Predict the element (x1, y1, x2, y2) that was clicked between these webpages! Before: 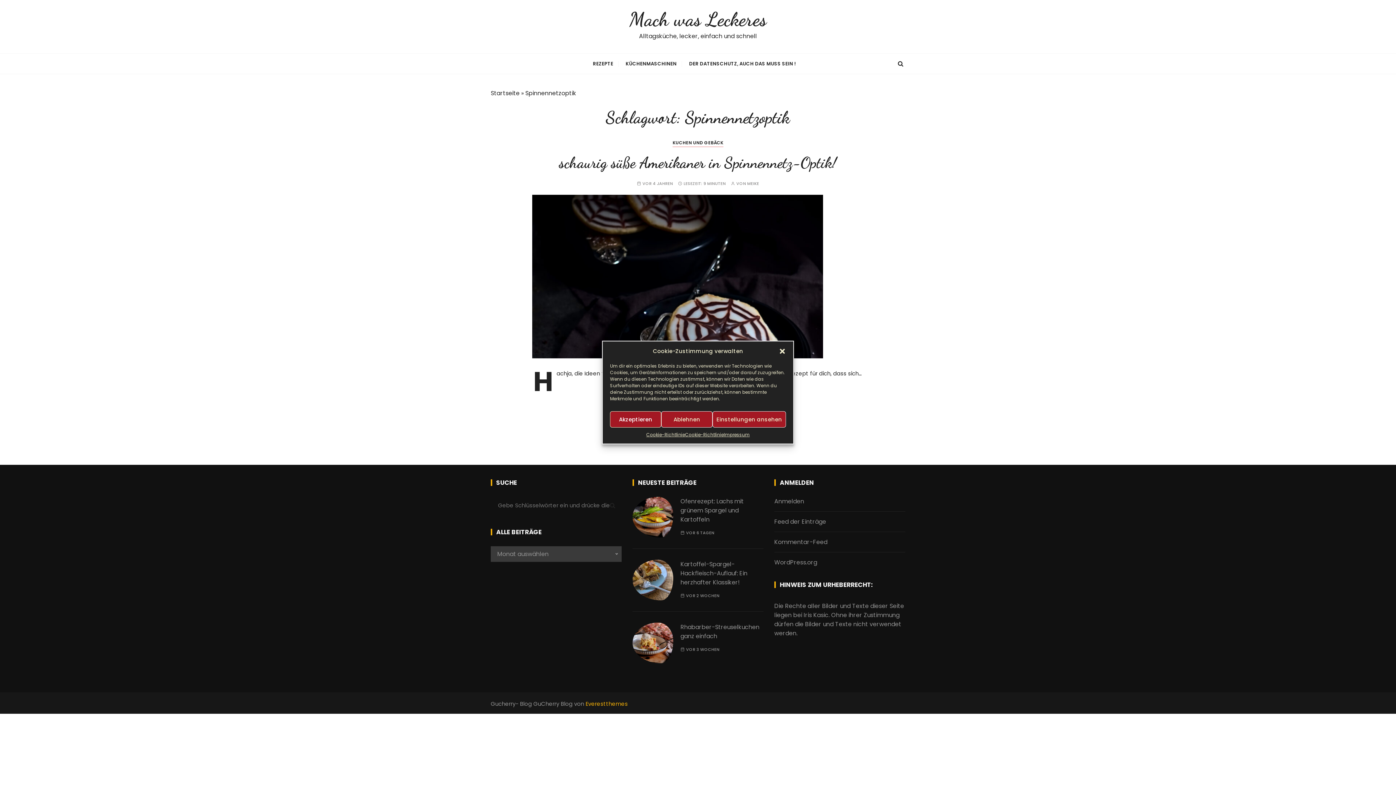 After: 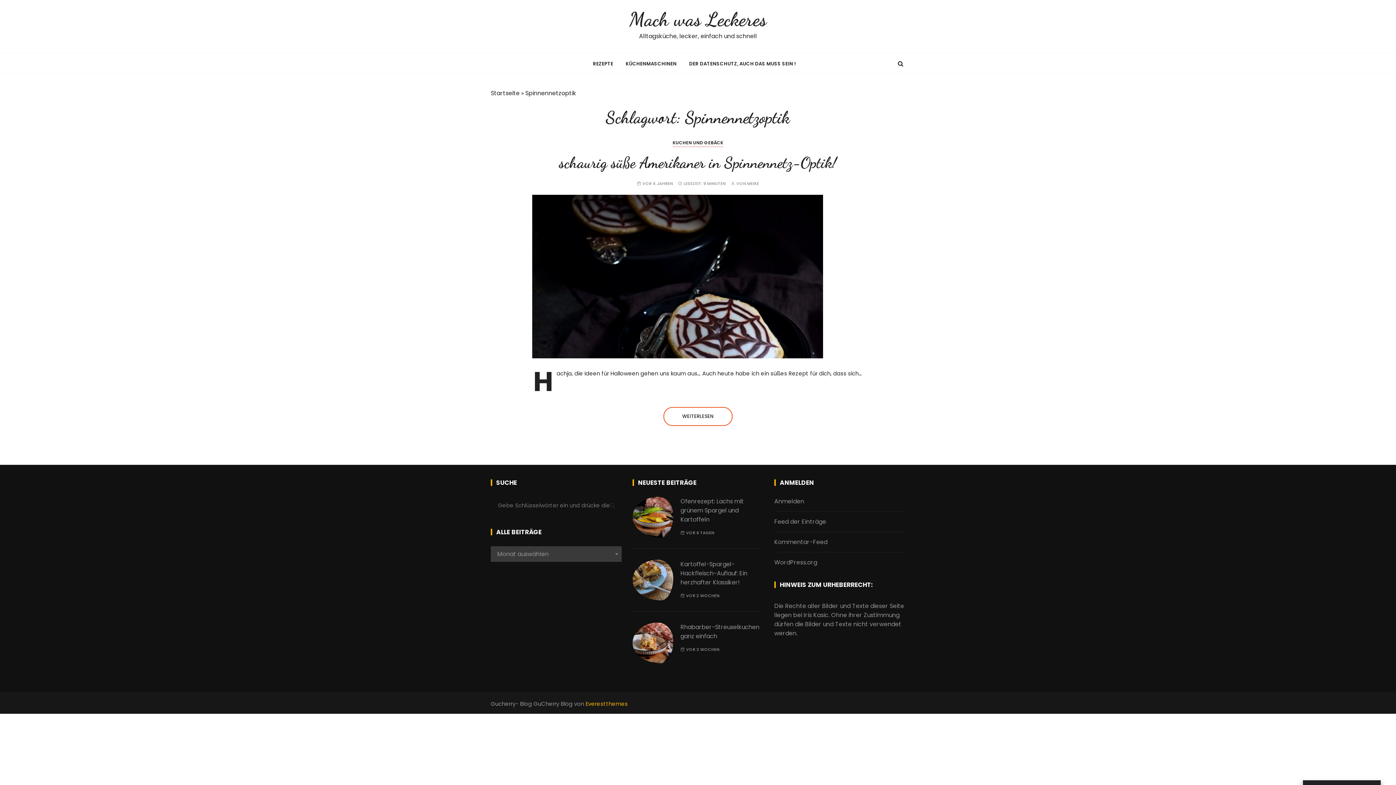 Action: label: Akzeptieren bbox: (610, 411, 661, 427)